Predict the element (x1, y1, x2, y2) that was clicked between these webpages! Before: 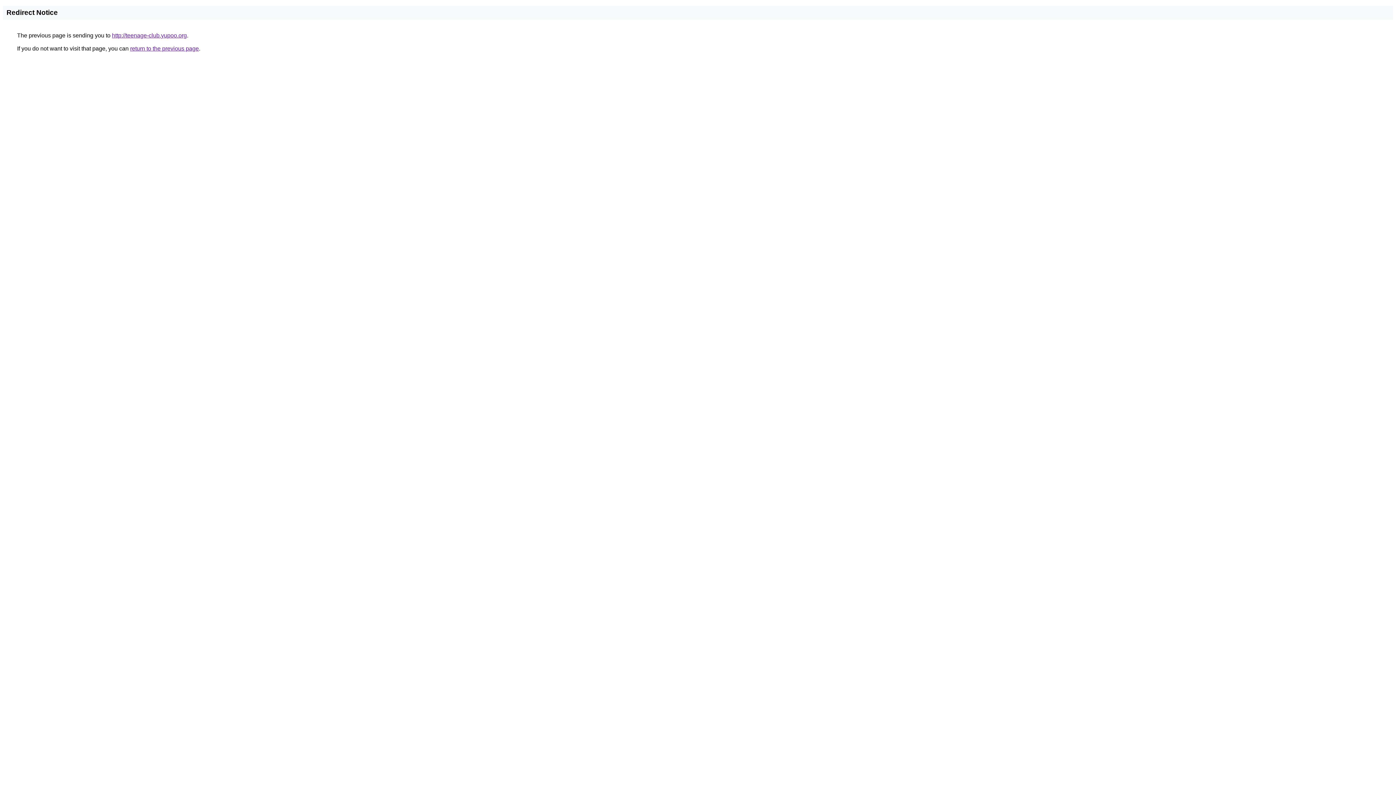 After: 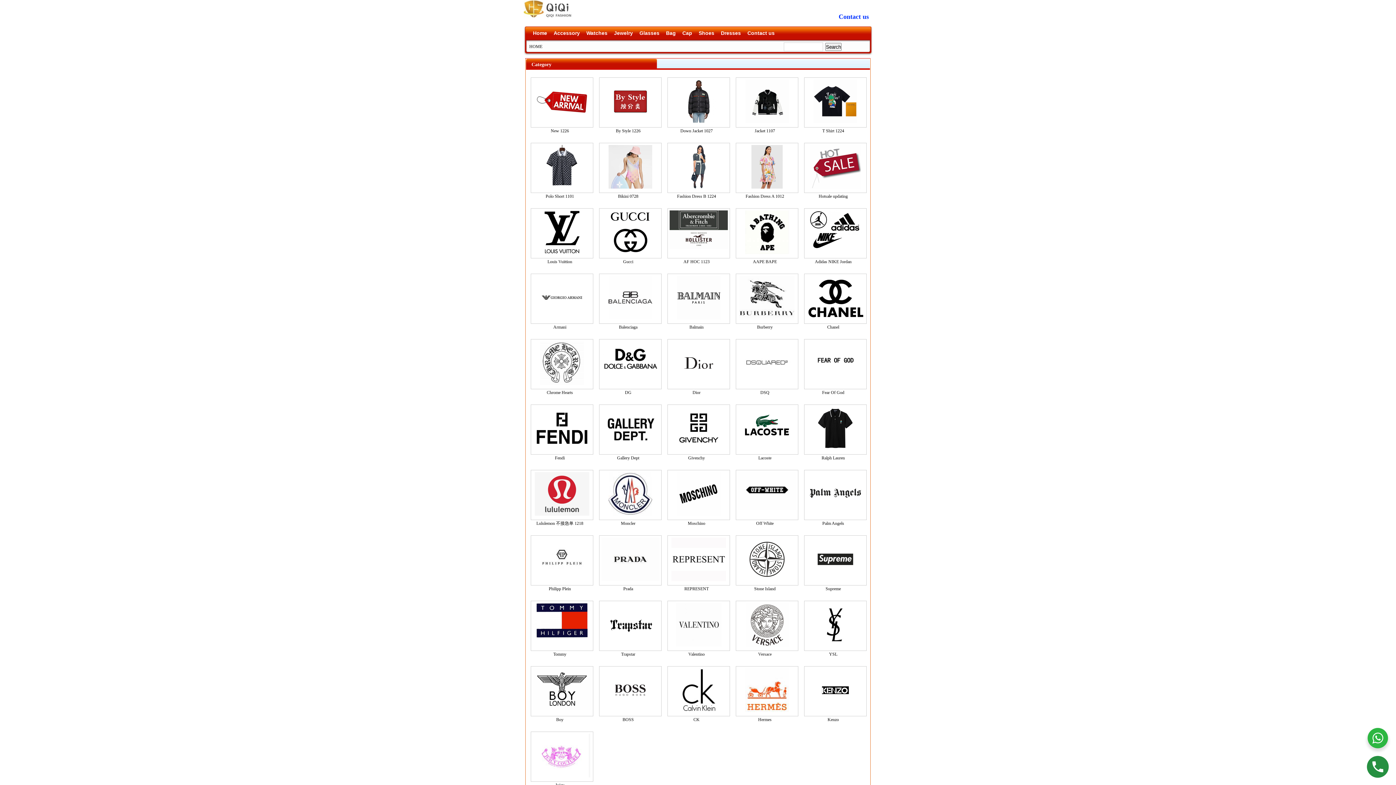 Action: label: http://teenage-club.yupoo.org bbox: (112, 32, 186, 38)